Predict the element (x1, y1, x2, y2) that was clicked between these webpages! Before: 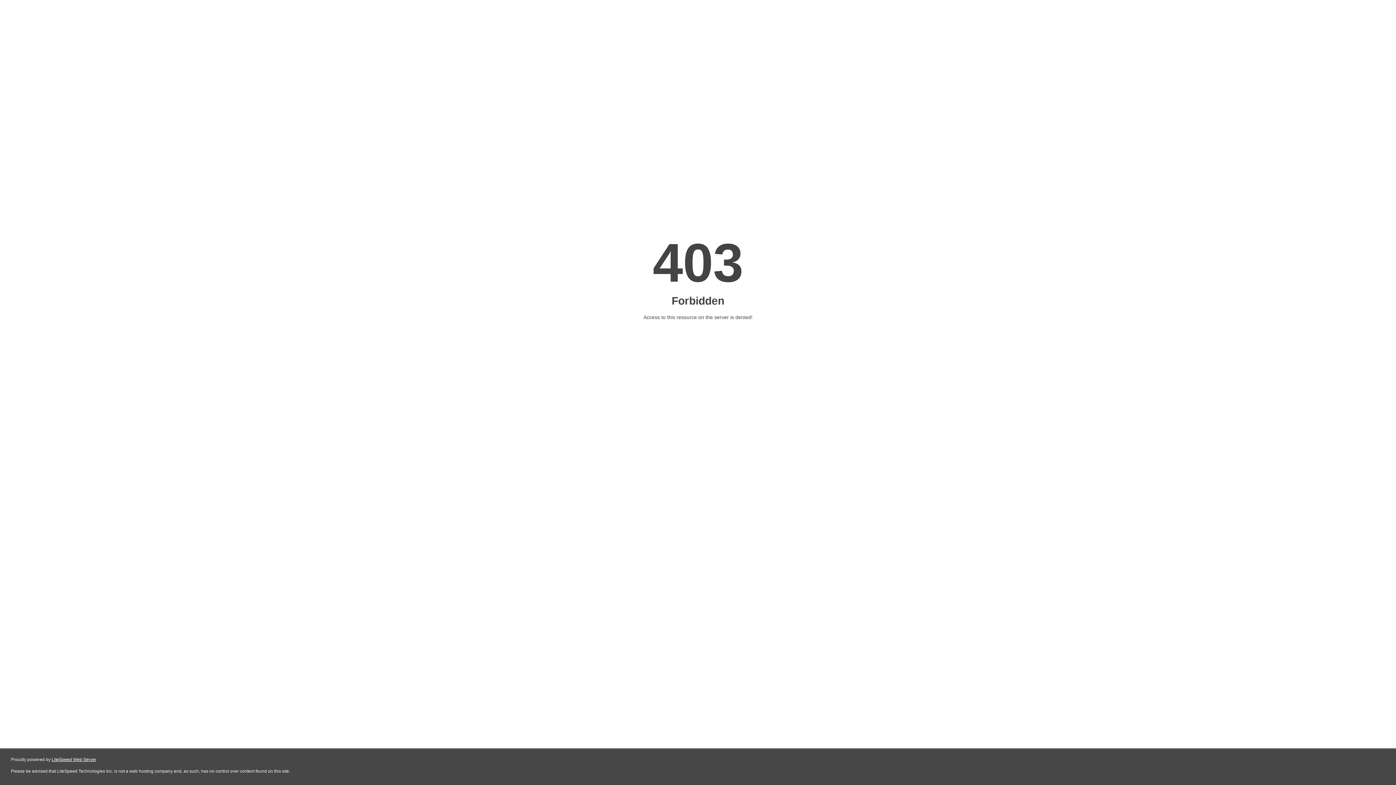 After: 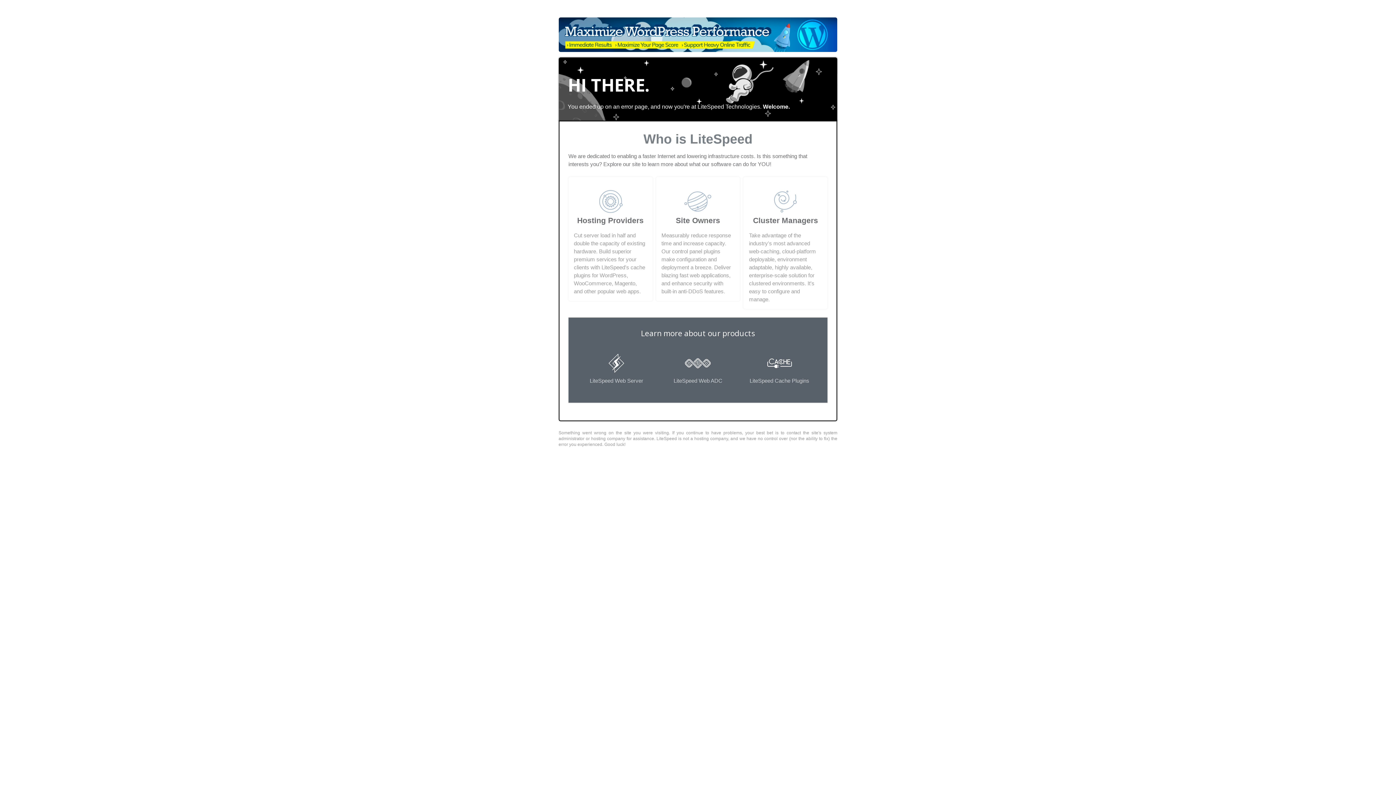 Action: label: LiteSpeed Web Server bbox: (51, 757, 96, 762)